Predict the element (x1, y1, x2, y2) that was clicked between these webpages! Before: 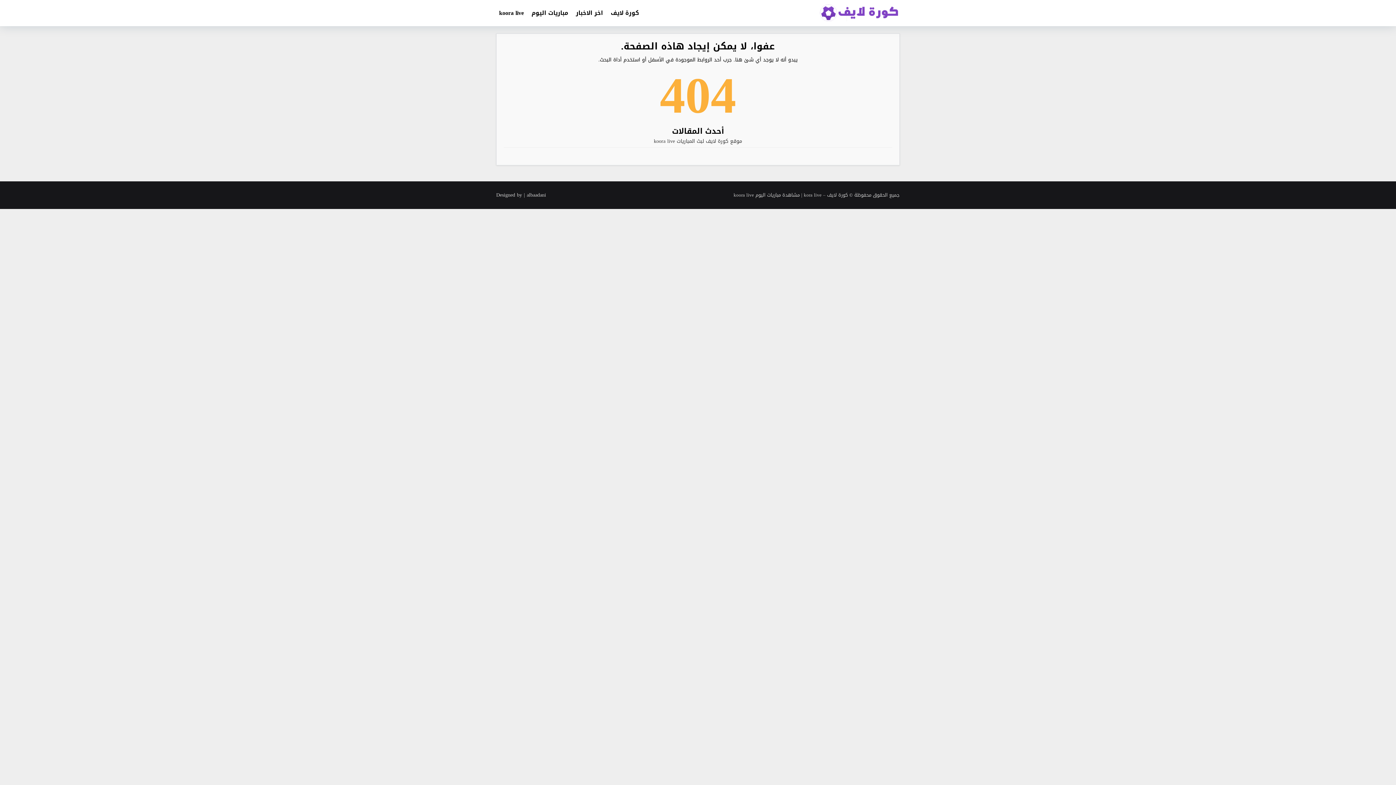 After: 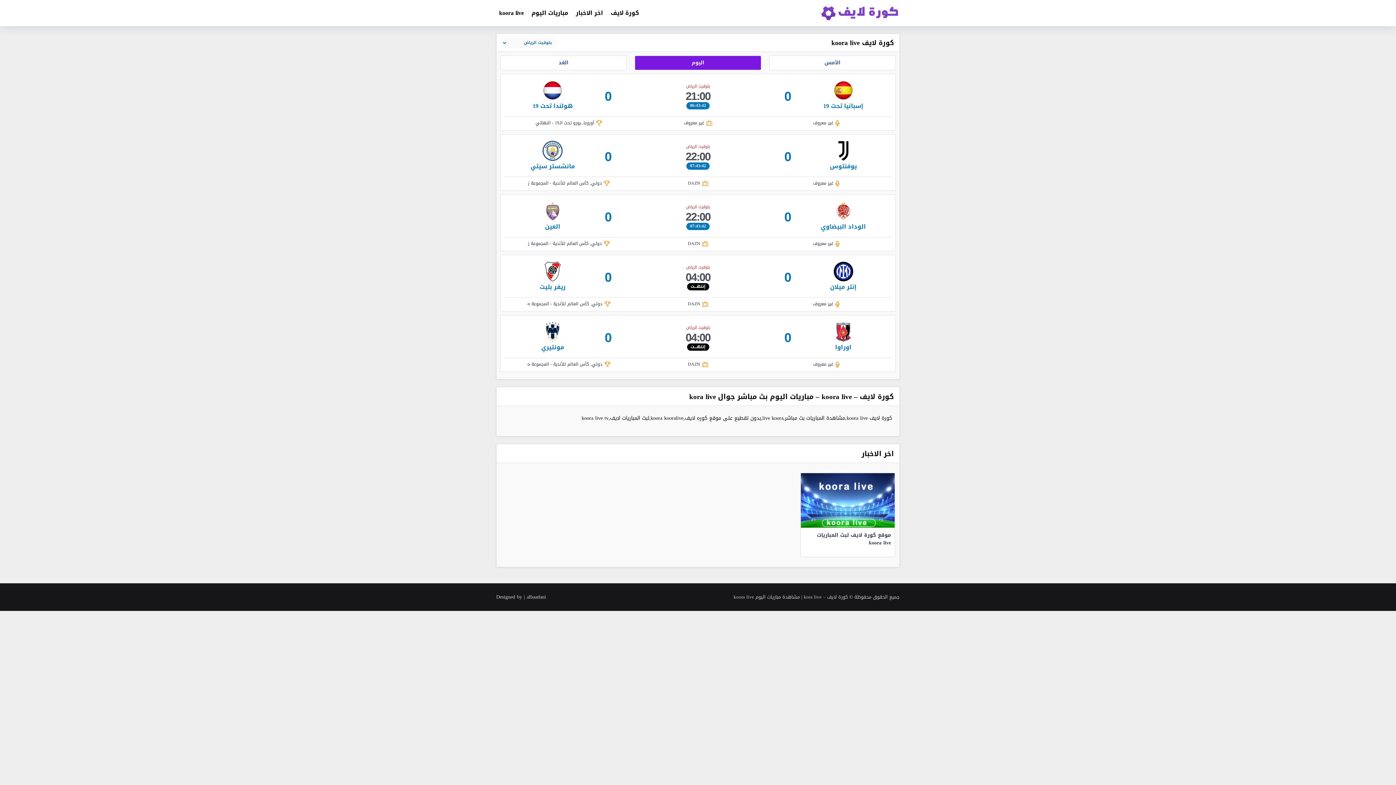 Action: label: كورة لايف bbox: (608, 4, 642, 22)